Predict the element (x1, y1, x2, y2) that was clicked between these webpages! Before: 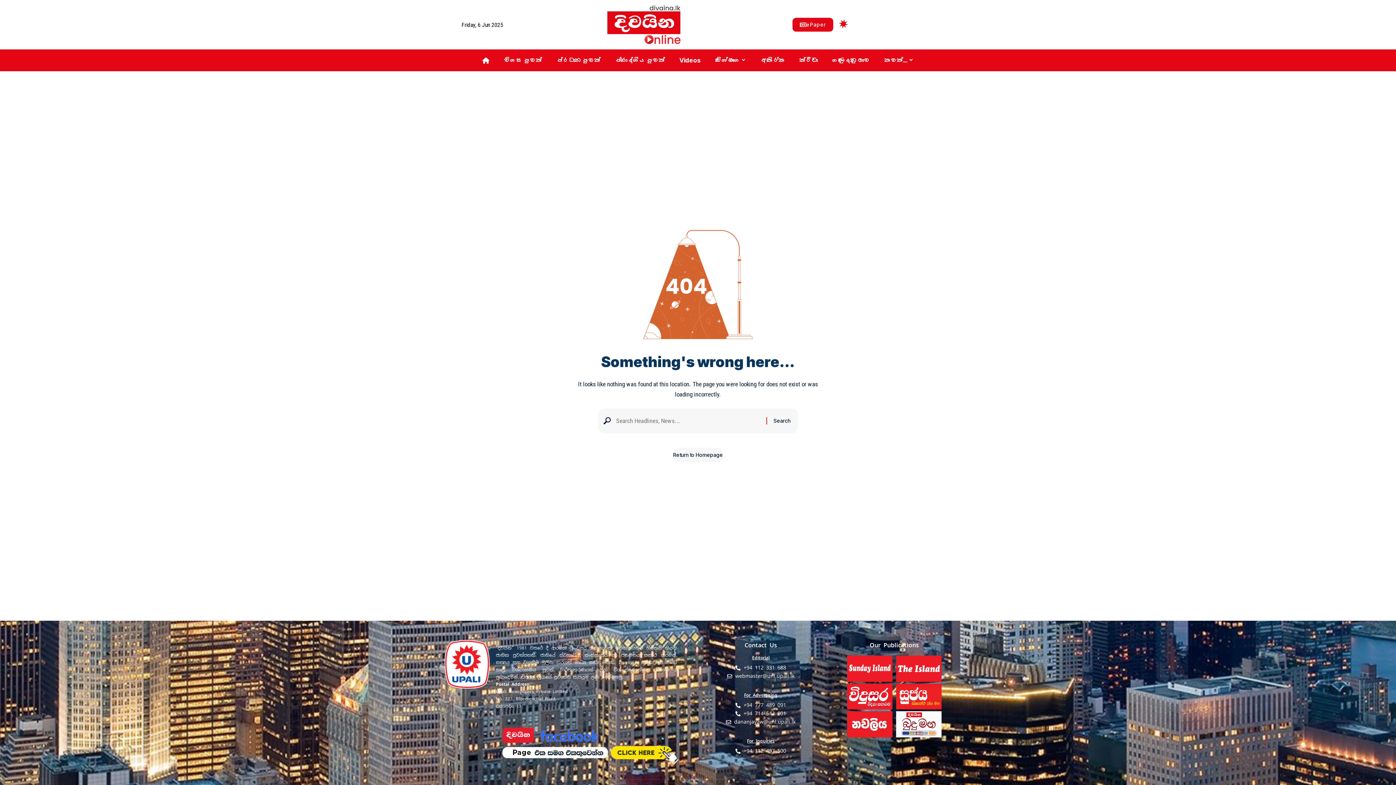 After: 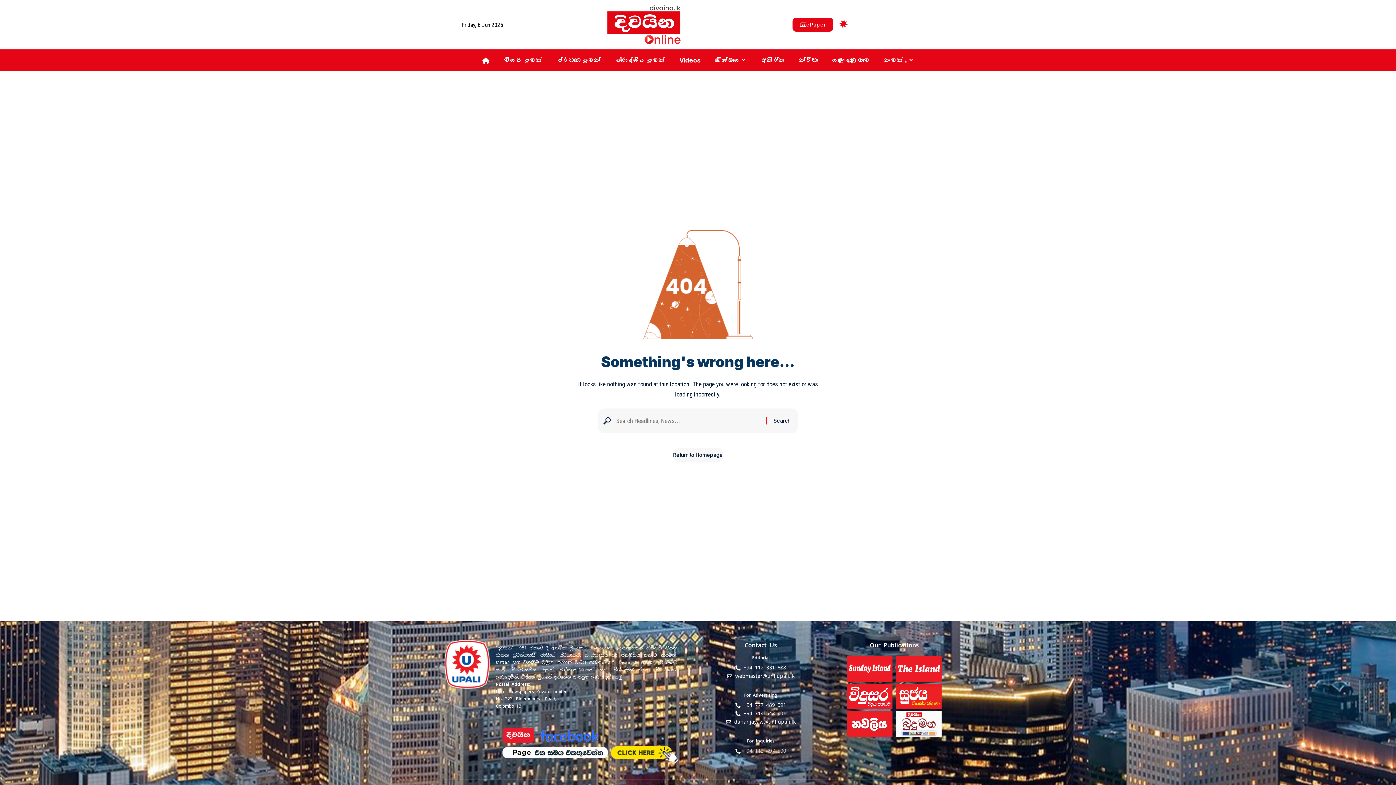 Action: label: +94 112 497 500 bbox: (692, 747, 829, 755)